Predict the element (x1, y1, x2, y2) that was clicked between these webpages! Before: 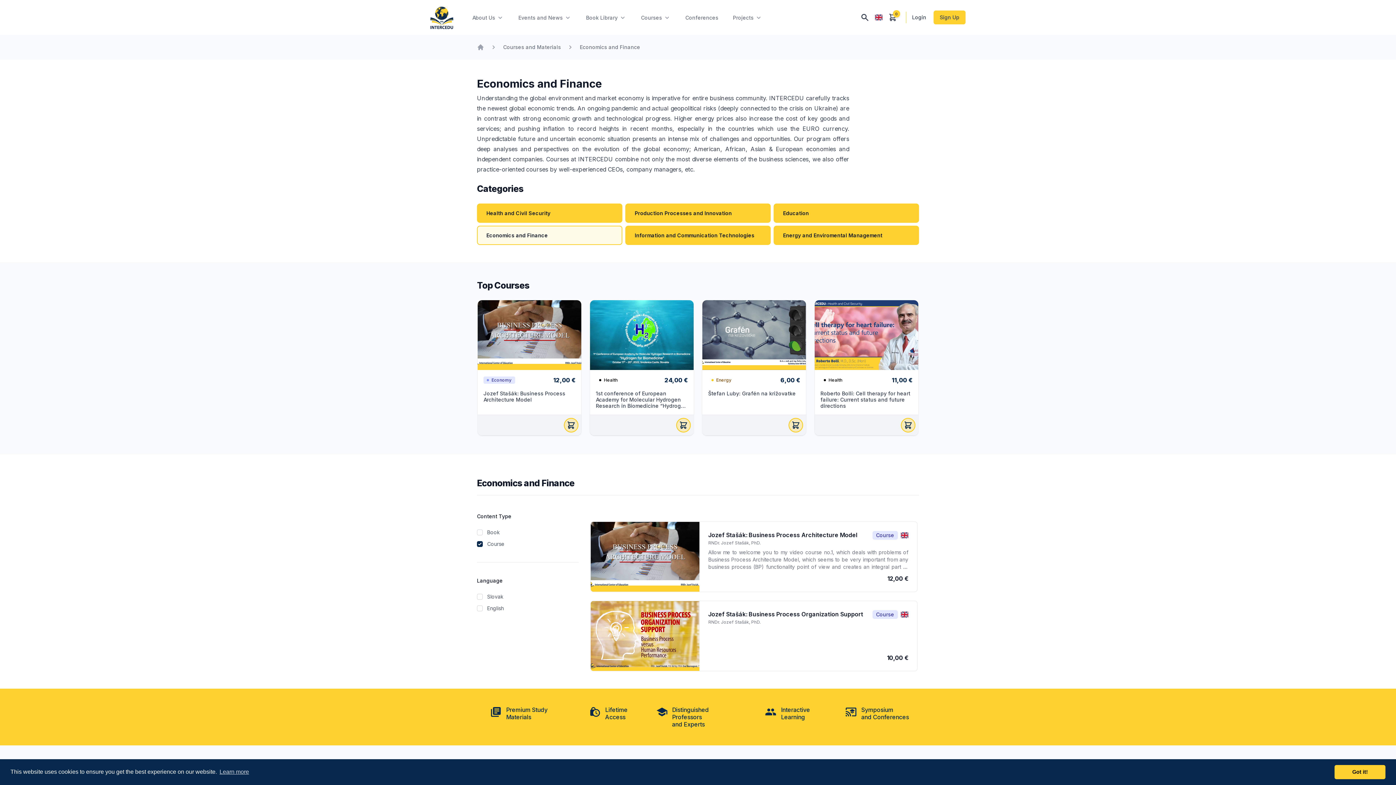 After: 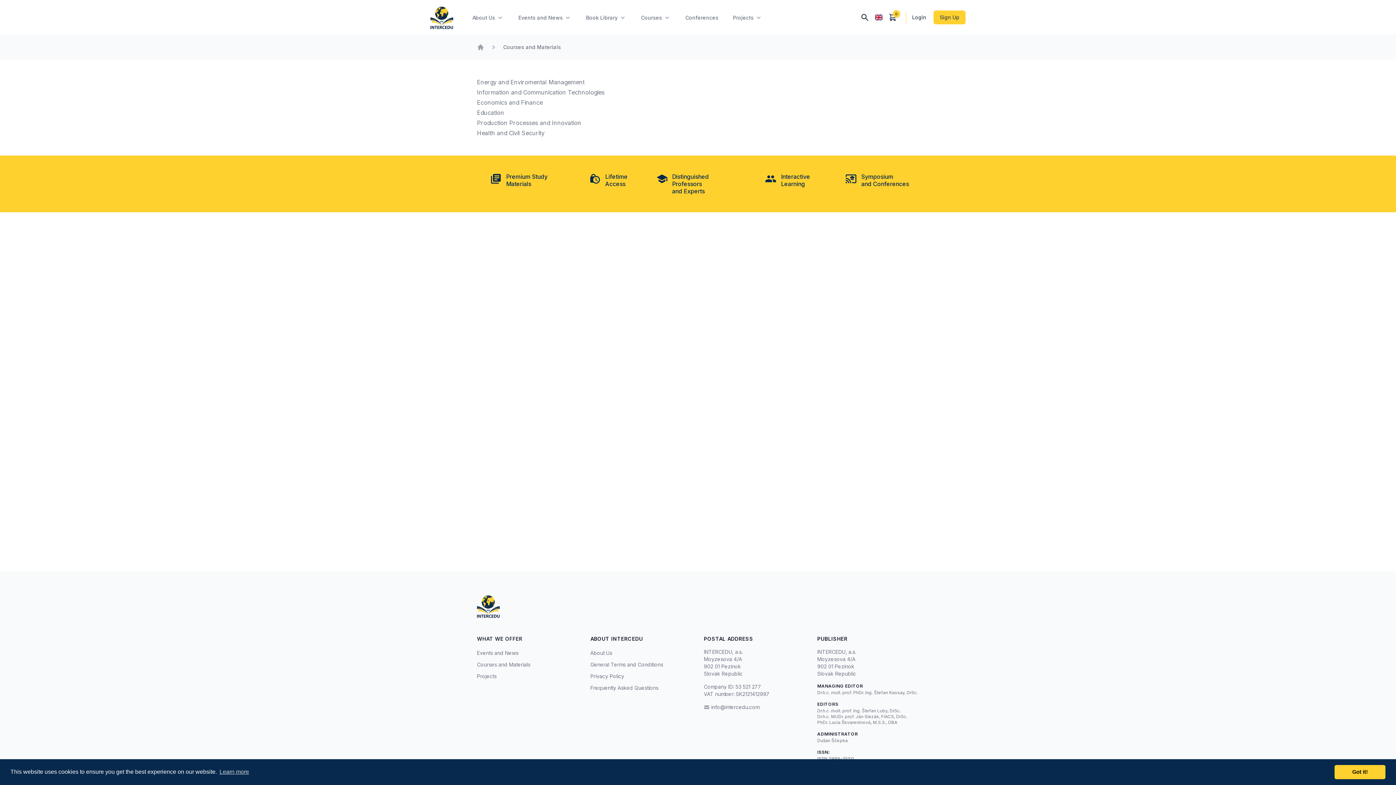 Action: bbox: (503, 43, 561, 50) label: Courses and Materials